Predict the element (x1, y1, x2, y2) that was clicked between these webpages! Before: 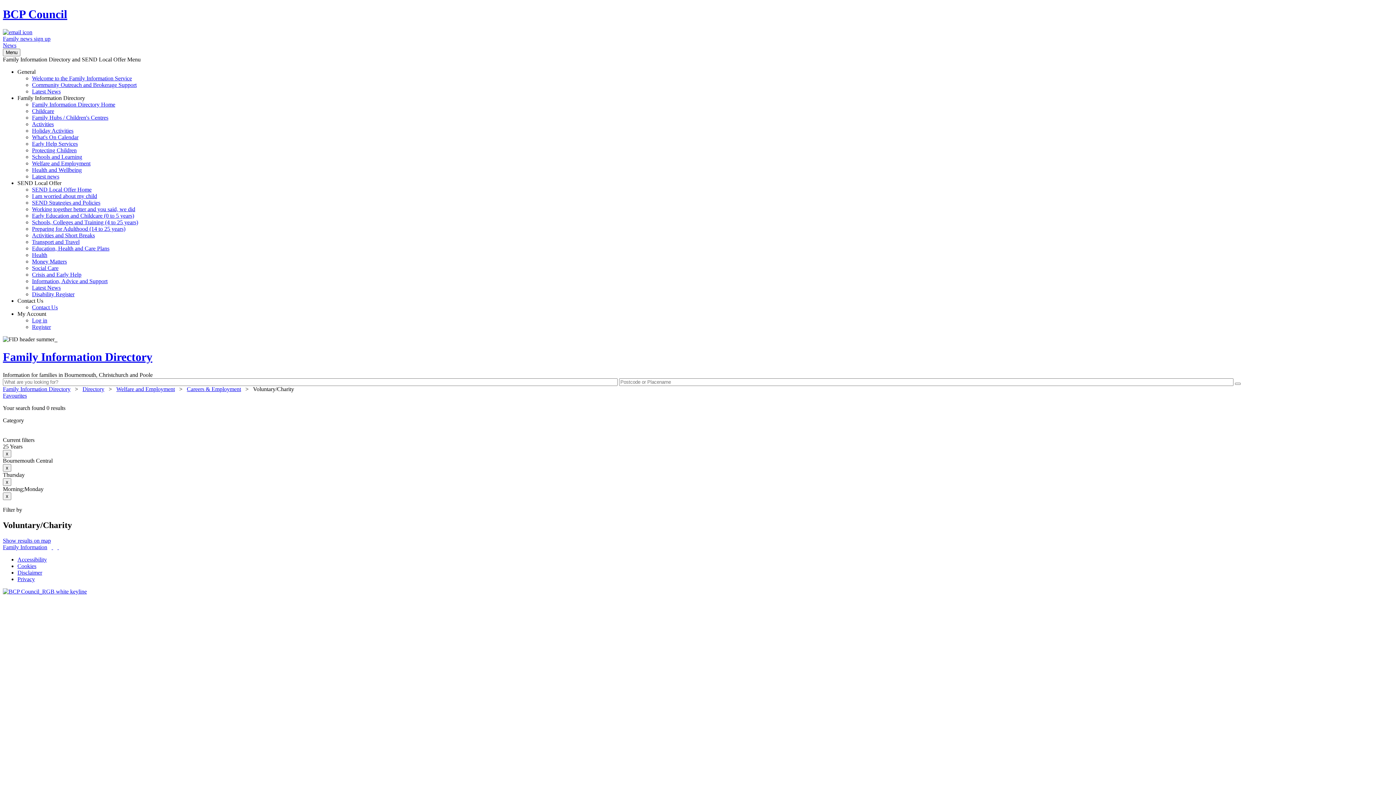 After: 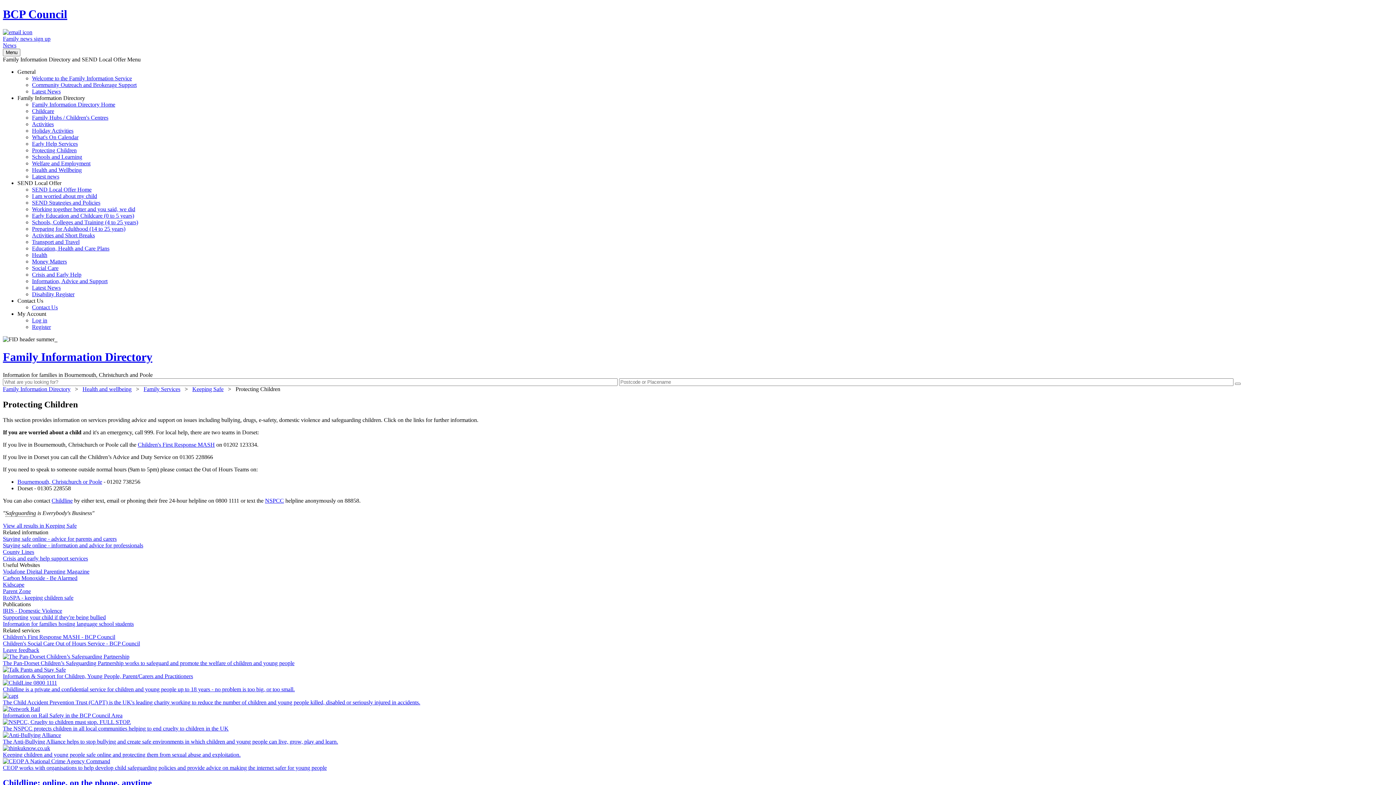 Action: bbox: (32, 147, 76, 153) label: Protecting Children